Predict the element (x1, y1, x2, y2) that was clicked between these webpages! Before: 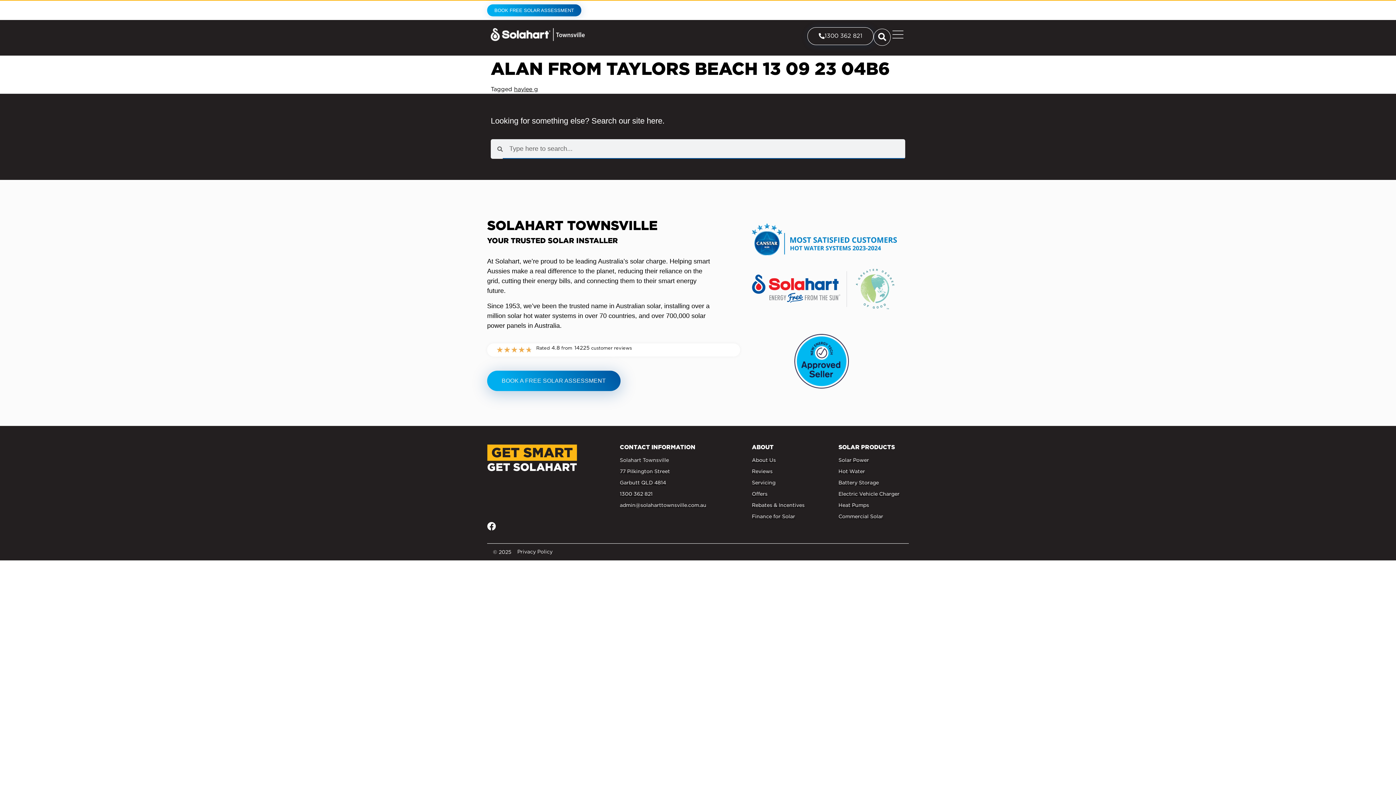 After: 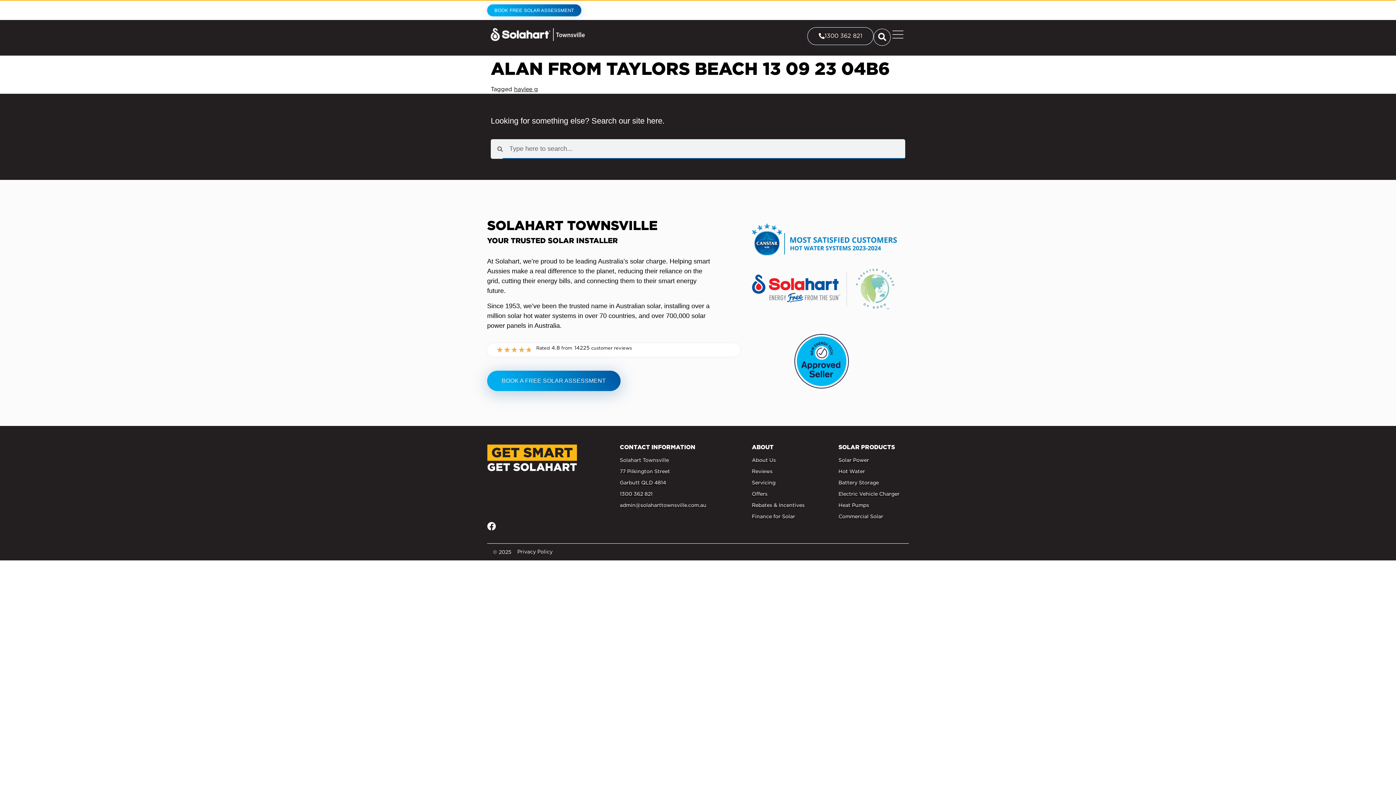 Action: bbox: (744, 223, 905, 256)